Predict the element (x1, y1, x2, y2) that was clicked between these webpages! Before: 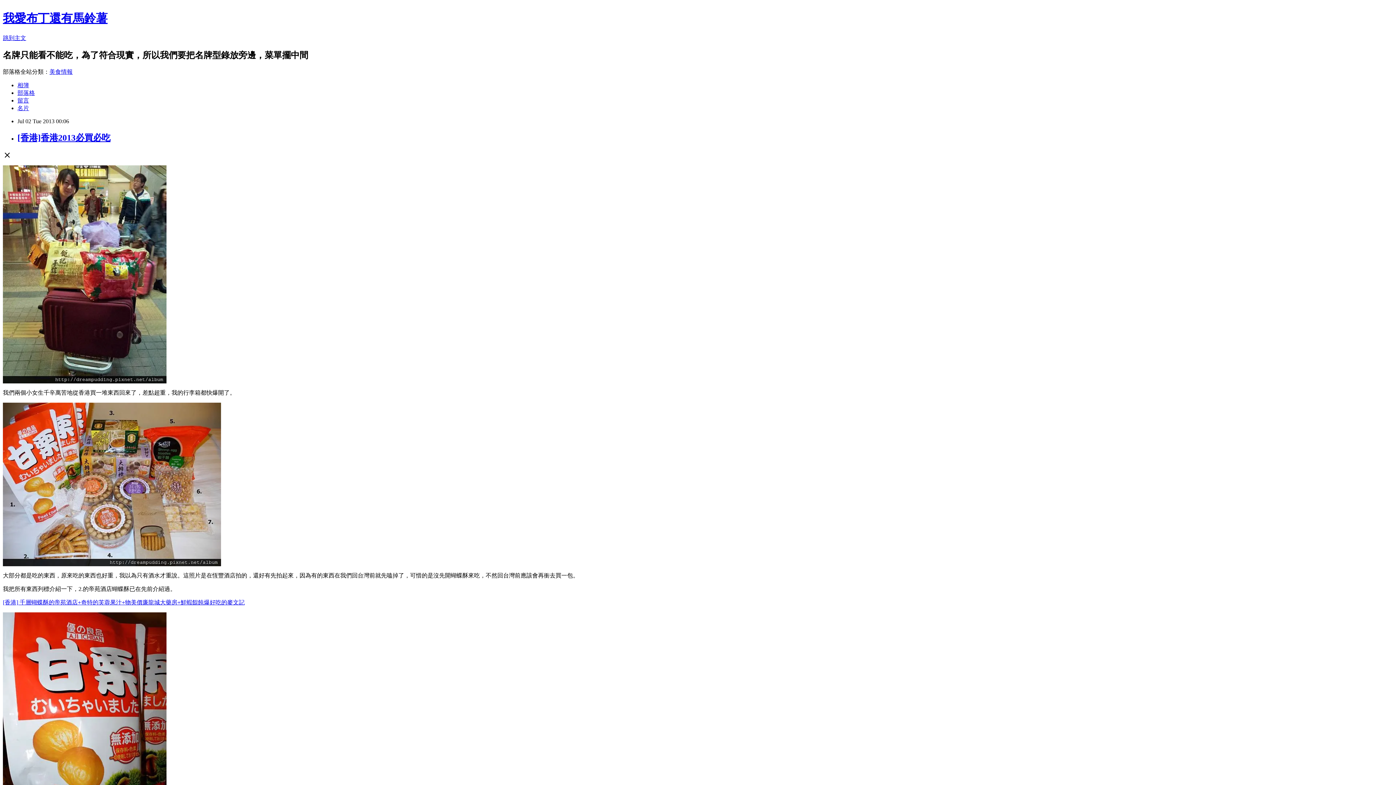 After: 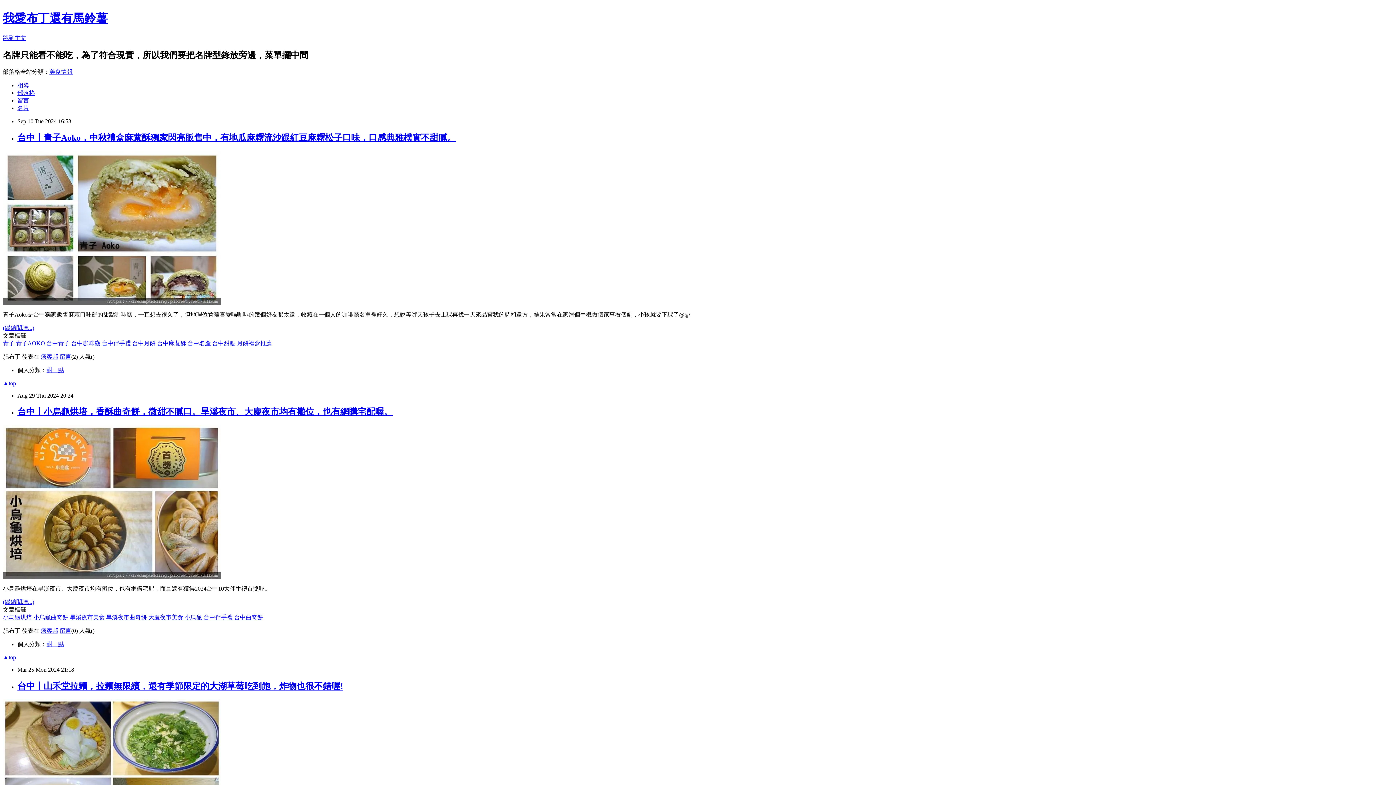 Action: bbox: (17, 89, 34, 95) label: 部落格